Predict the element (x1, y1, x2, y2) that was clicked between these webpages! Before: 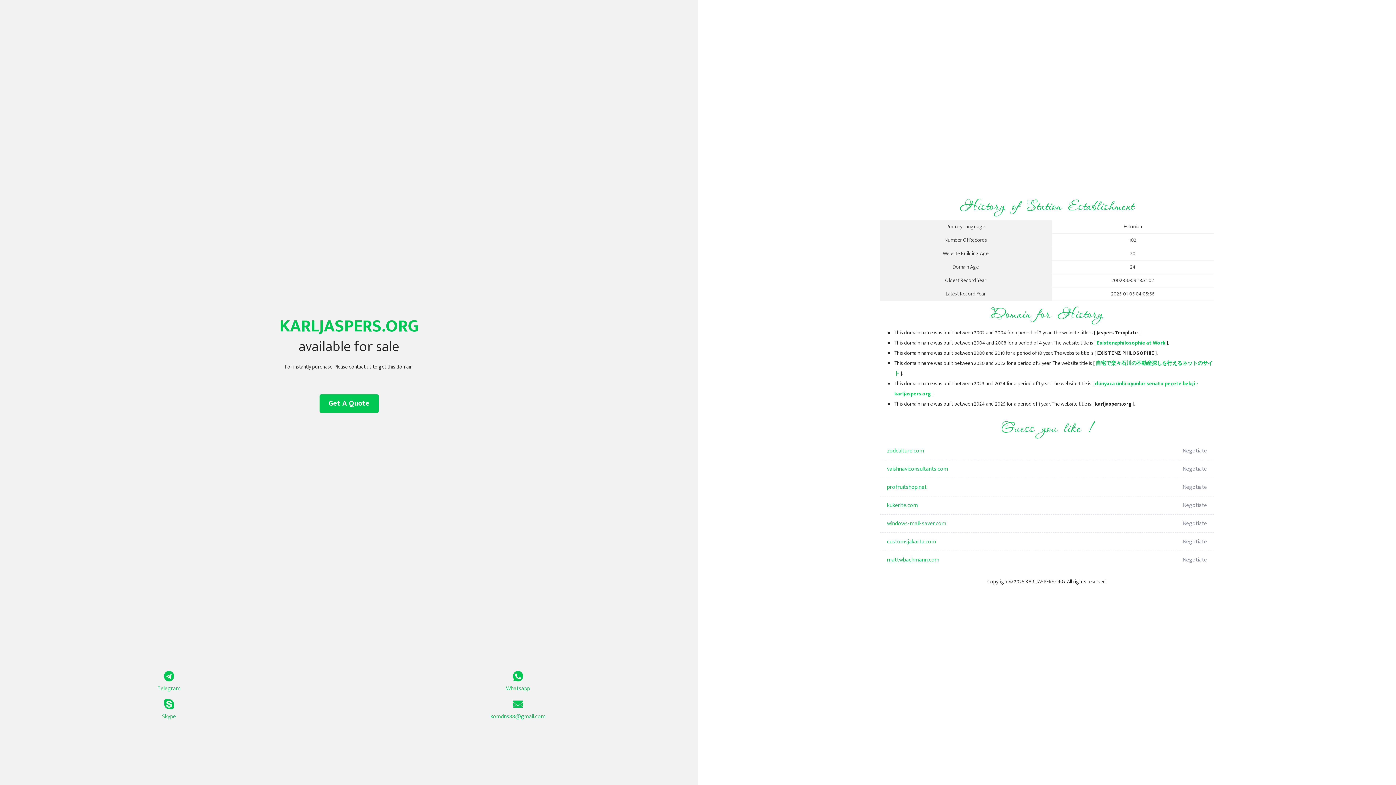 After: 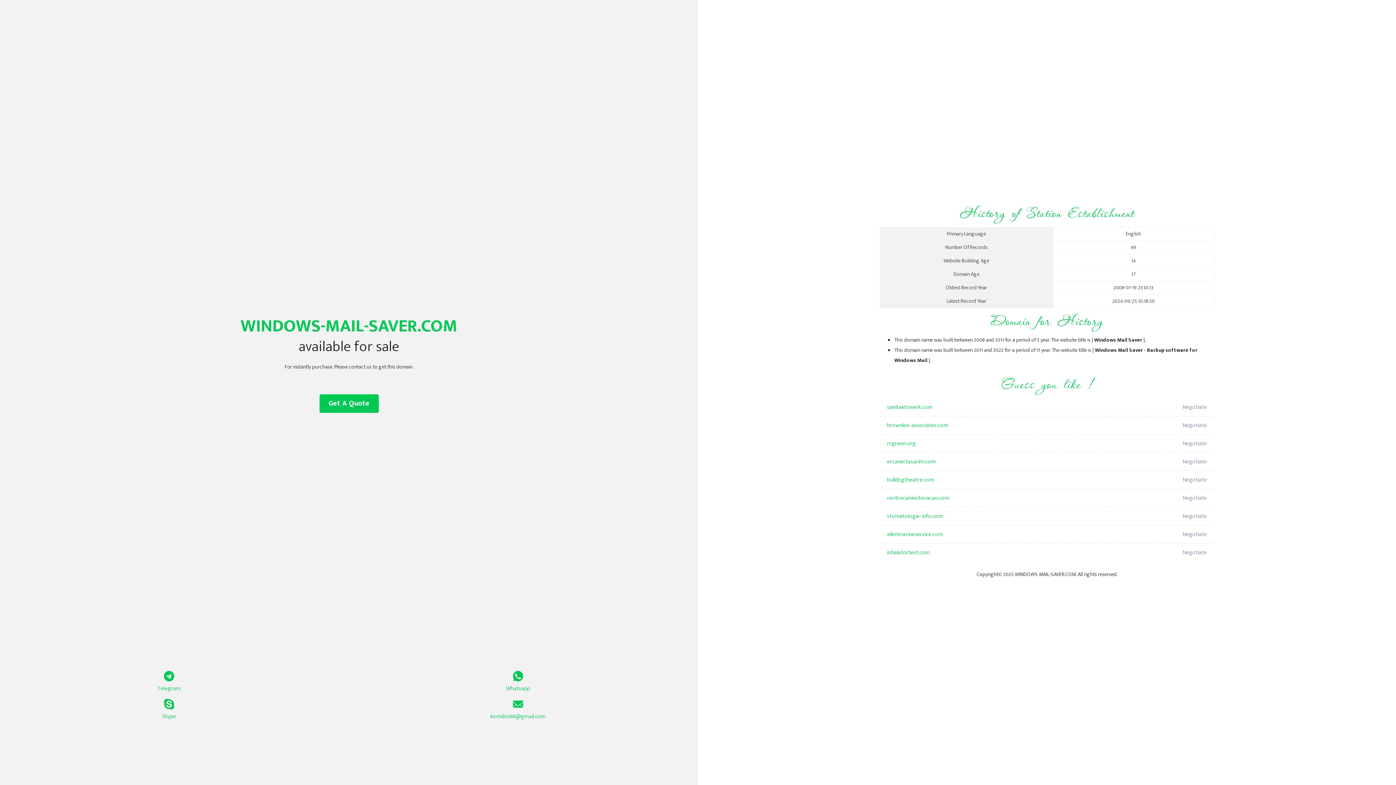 Action: label: windows-mail-saver.com bbox: (887, 514, 1098, 533)